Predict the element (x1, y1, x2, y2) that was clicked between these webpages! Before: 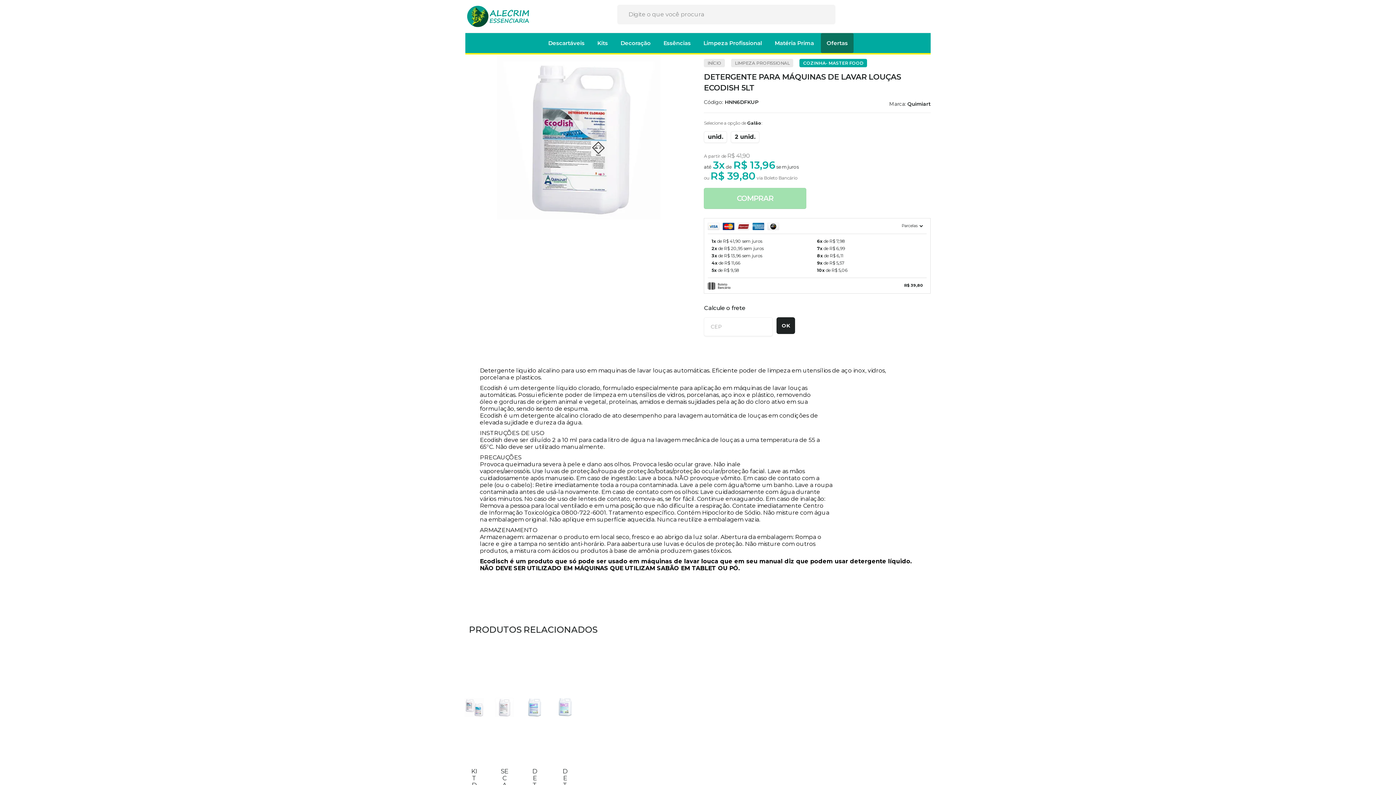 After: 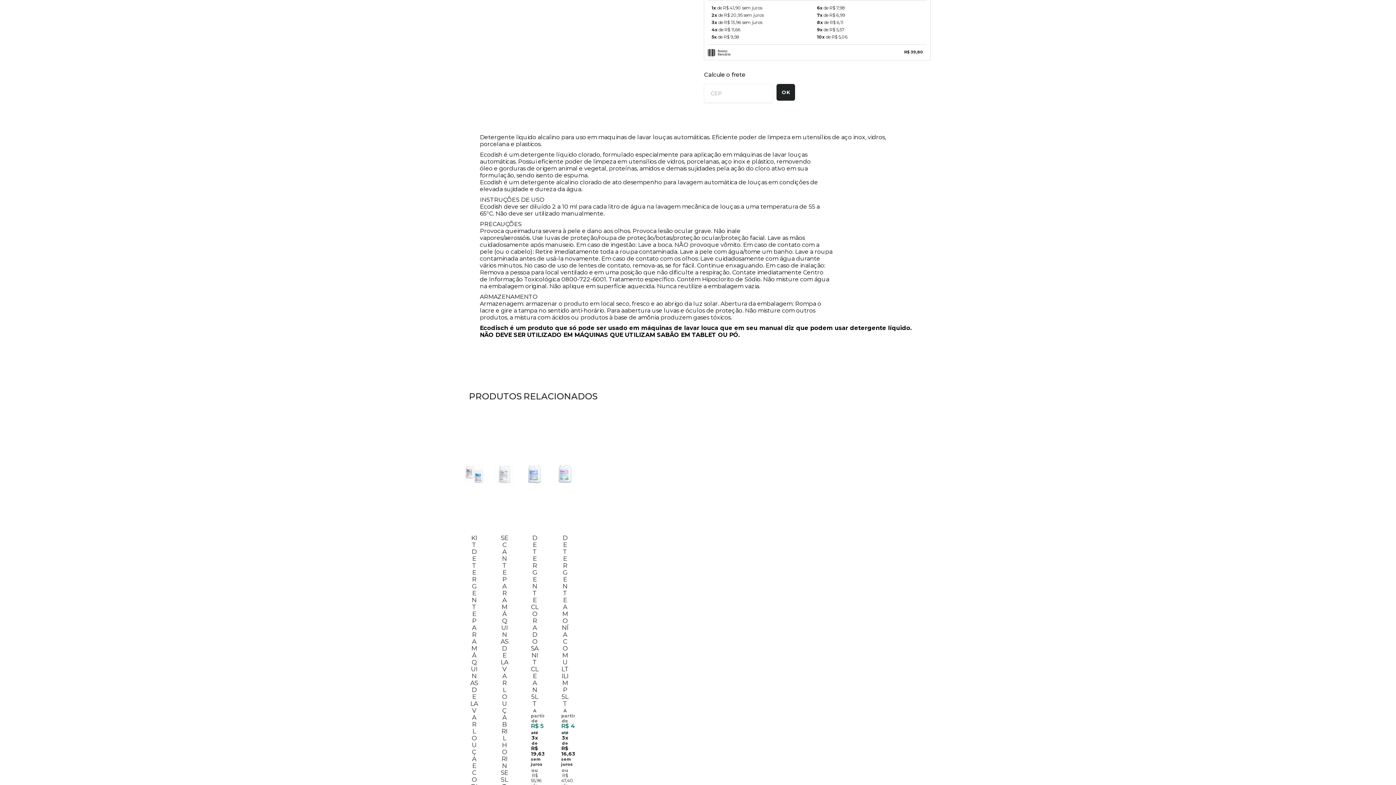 Action: label: Parcelas  bbox: (708, 218, 926, 233)